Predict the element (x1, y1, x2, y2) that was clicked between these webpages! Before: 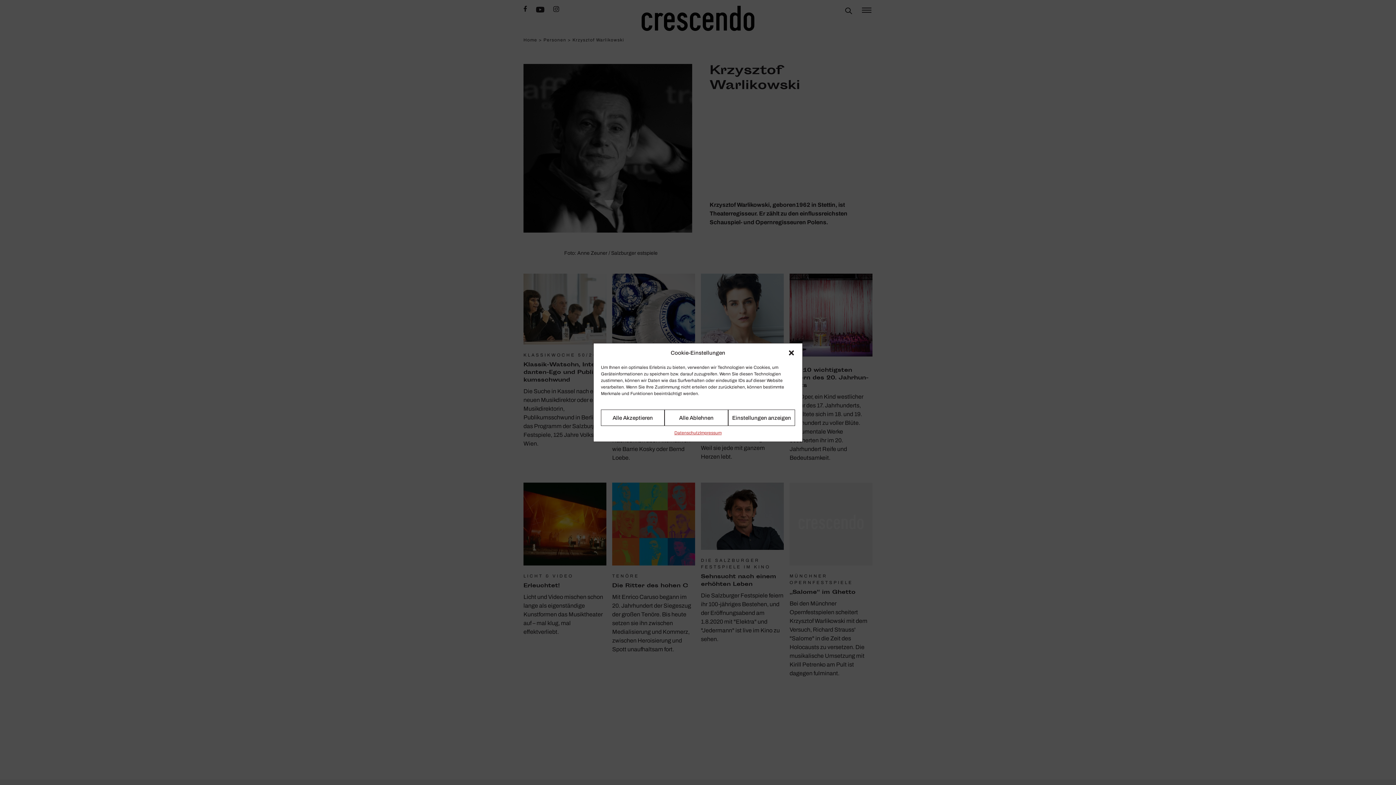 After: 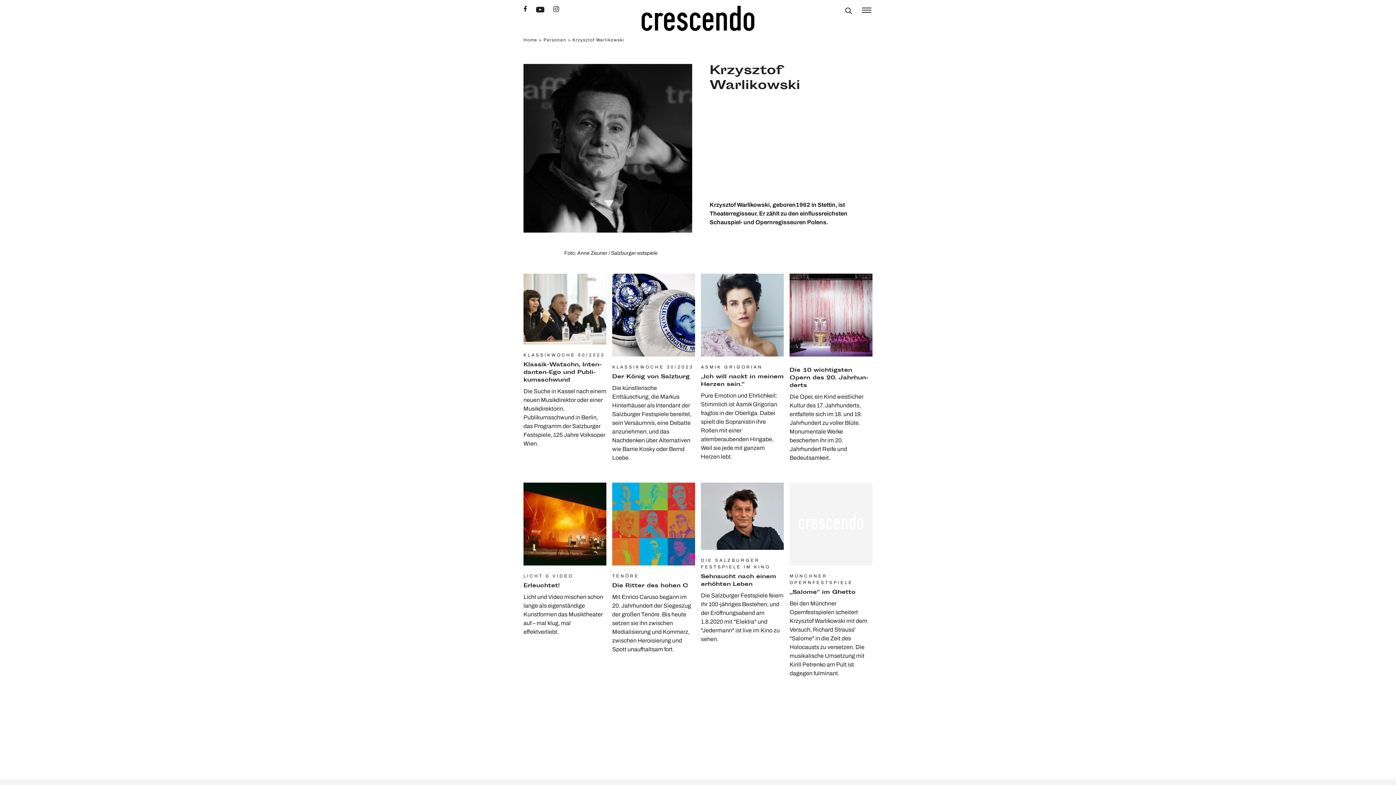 Action: label: Alle Ablehnen bbox: (664, 409, 728, 426)